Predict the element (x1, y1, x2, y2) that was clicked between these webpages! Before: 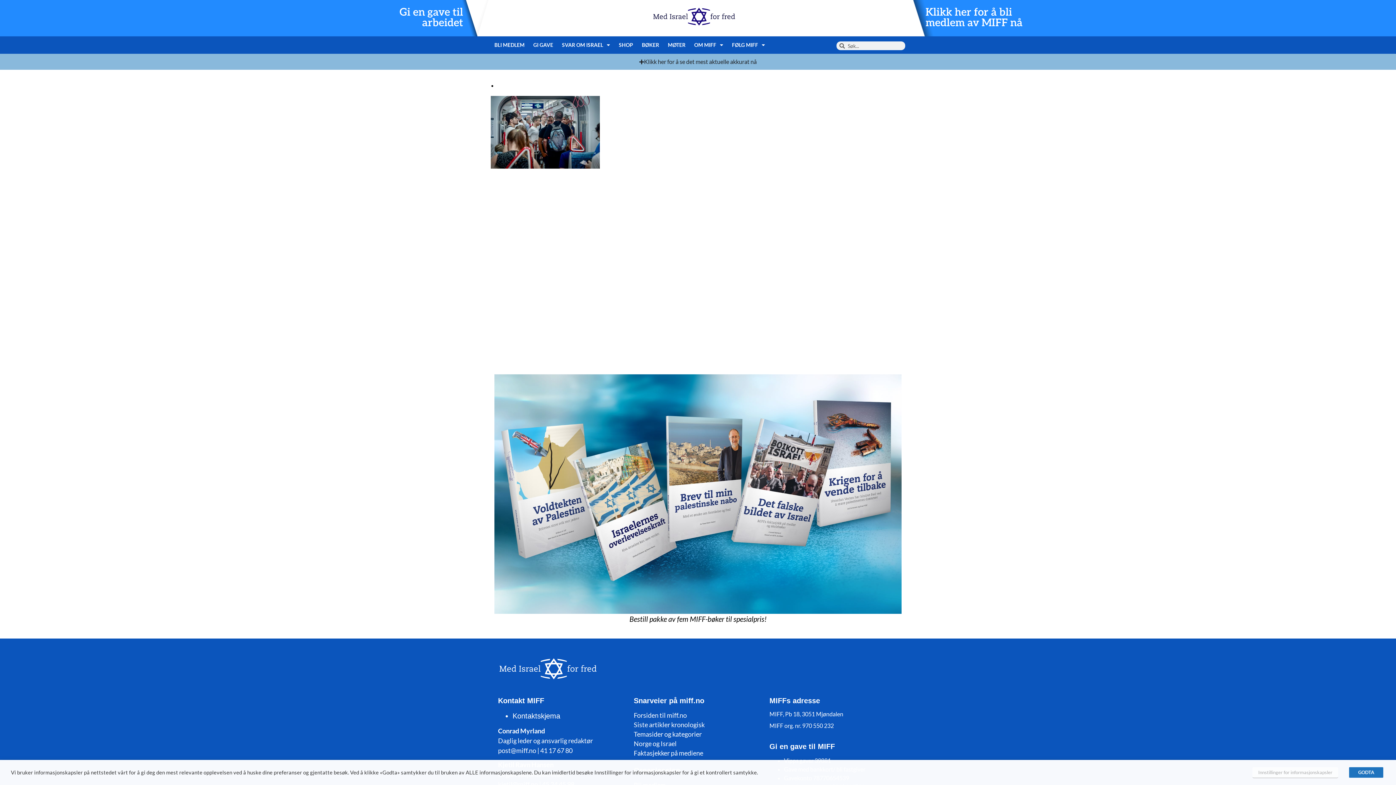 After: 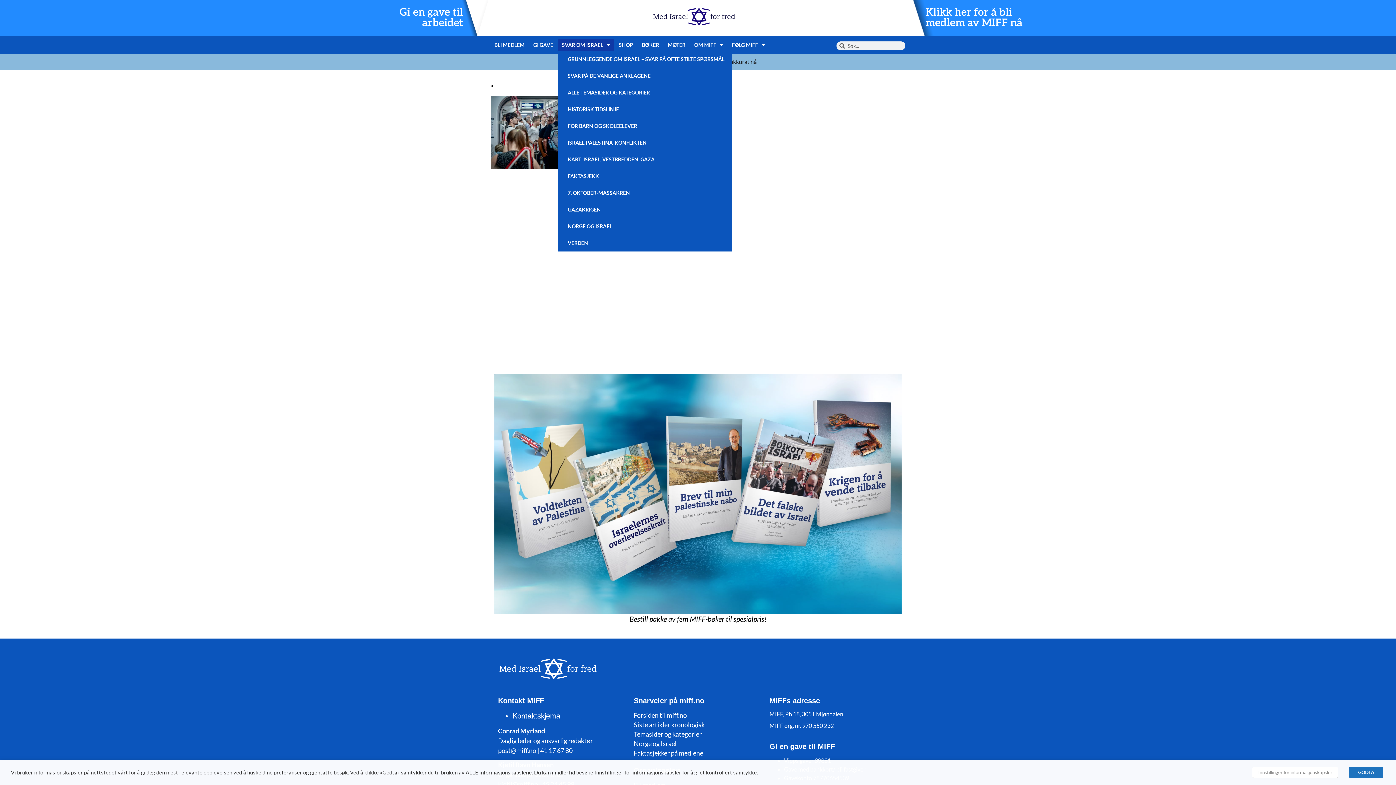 Action: bbox: (557, 39, 614, 50) label: SVAR OM ISRAEL